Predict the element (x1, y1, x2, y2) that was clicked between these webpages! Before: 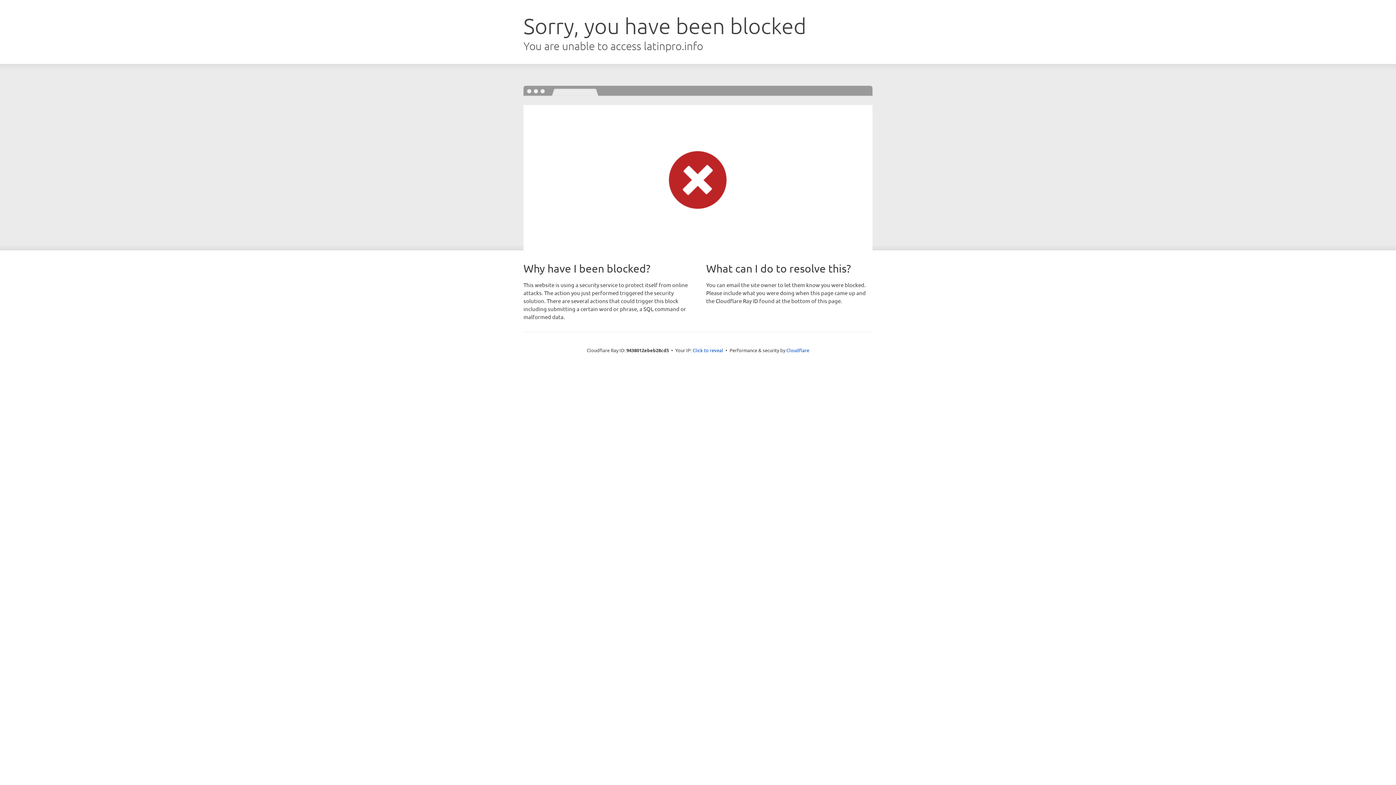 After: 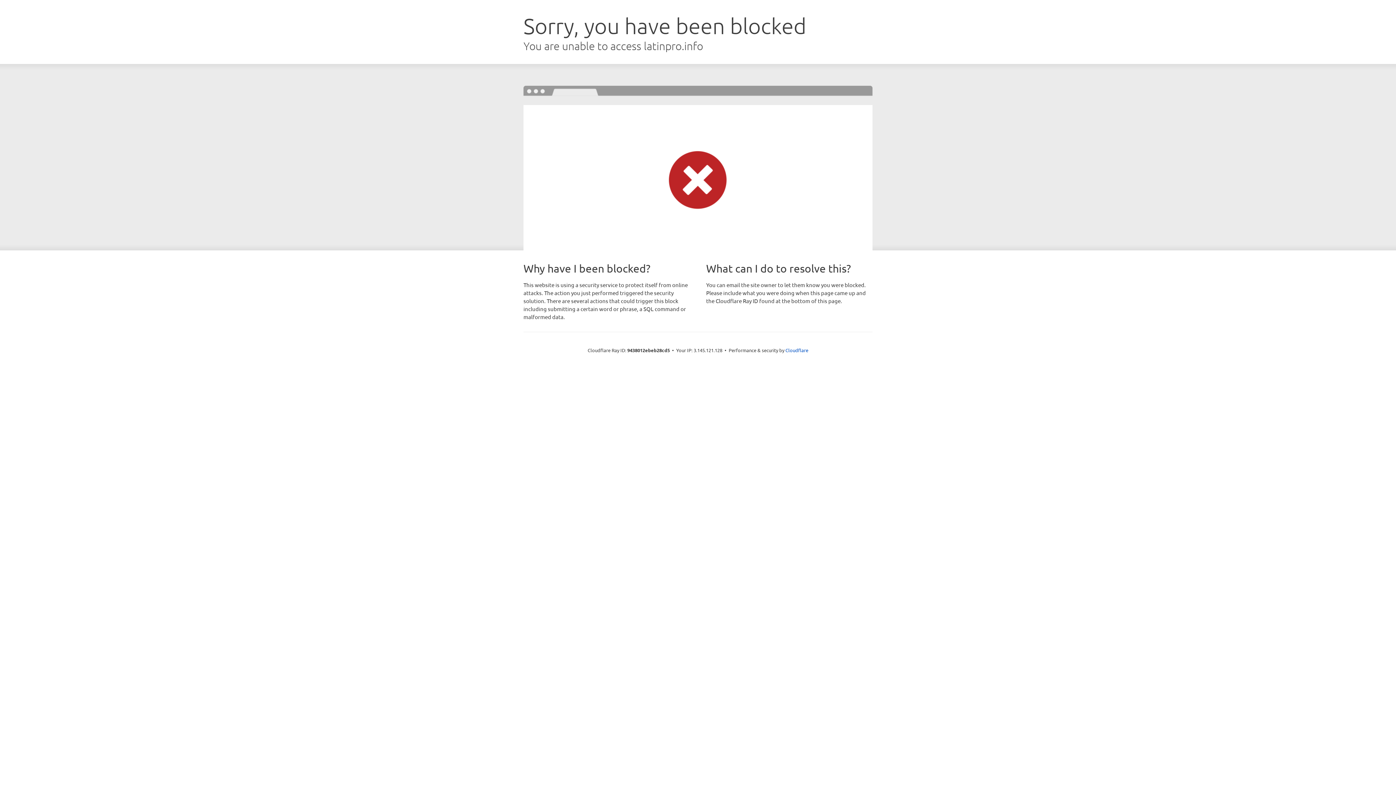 Action: label: Click to reveal bbox: (692, 346, 723, 353)